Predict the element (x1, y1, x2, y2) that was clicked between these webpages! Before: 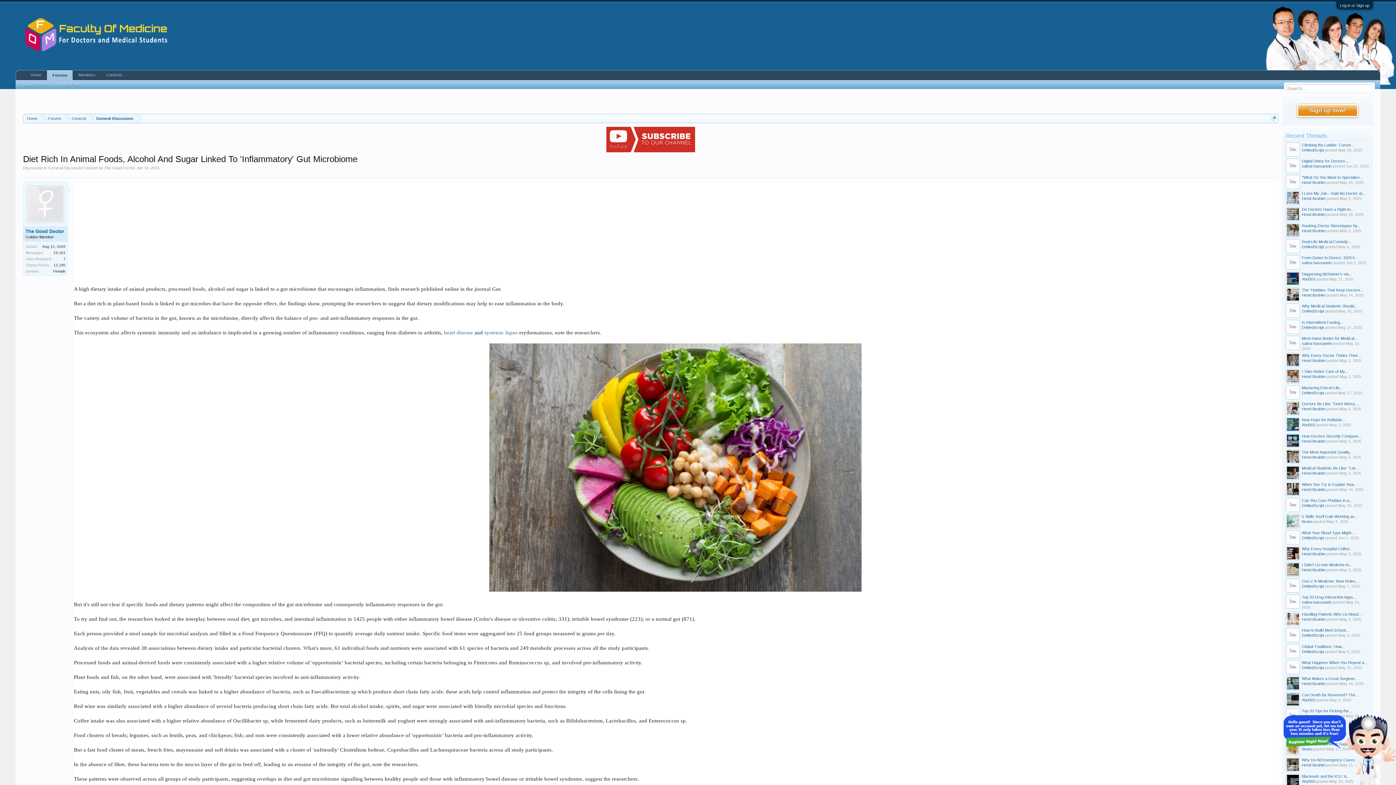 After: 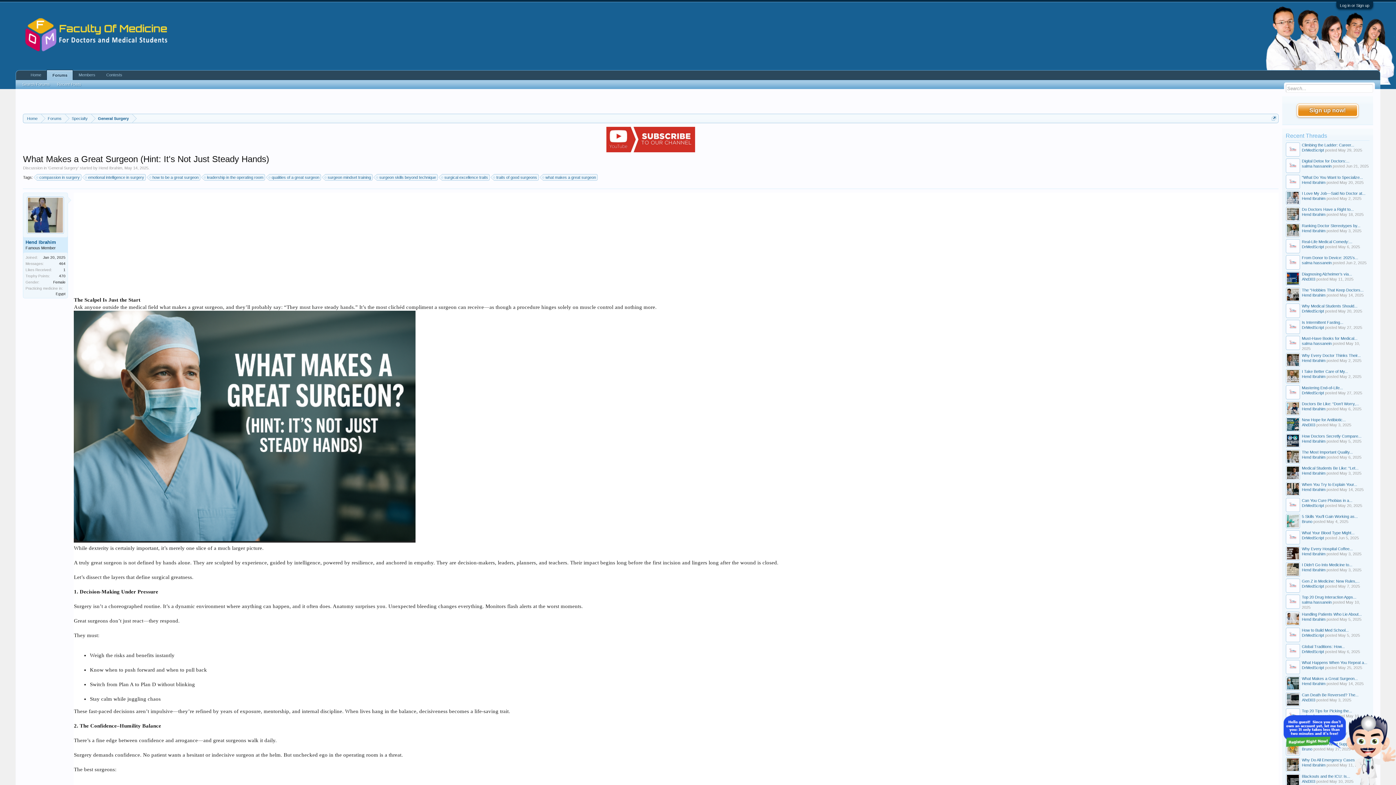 Action: bbox: (1286, 676, 1300, 690)